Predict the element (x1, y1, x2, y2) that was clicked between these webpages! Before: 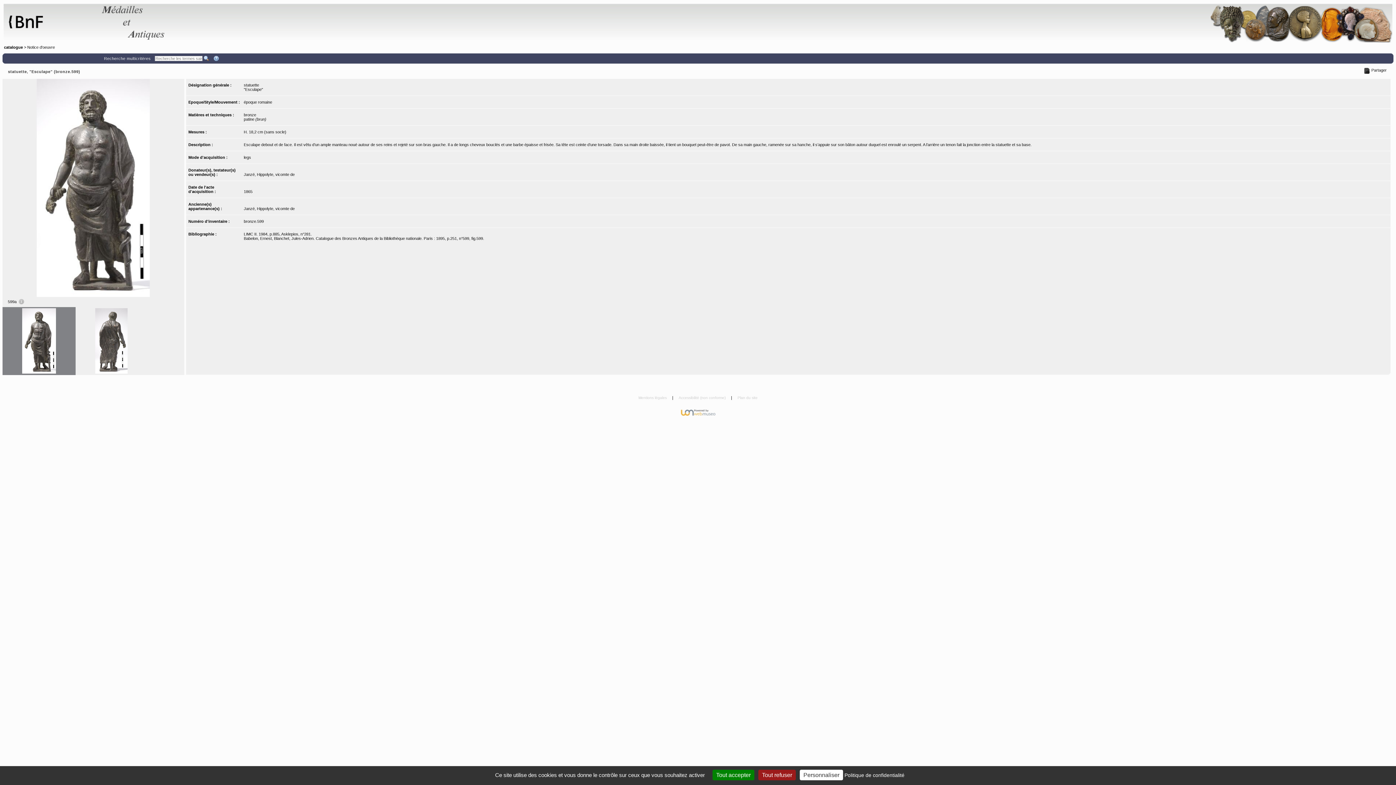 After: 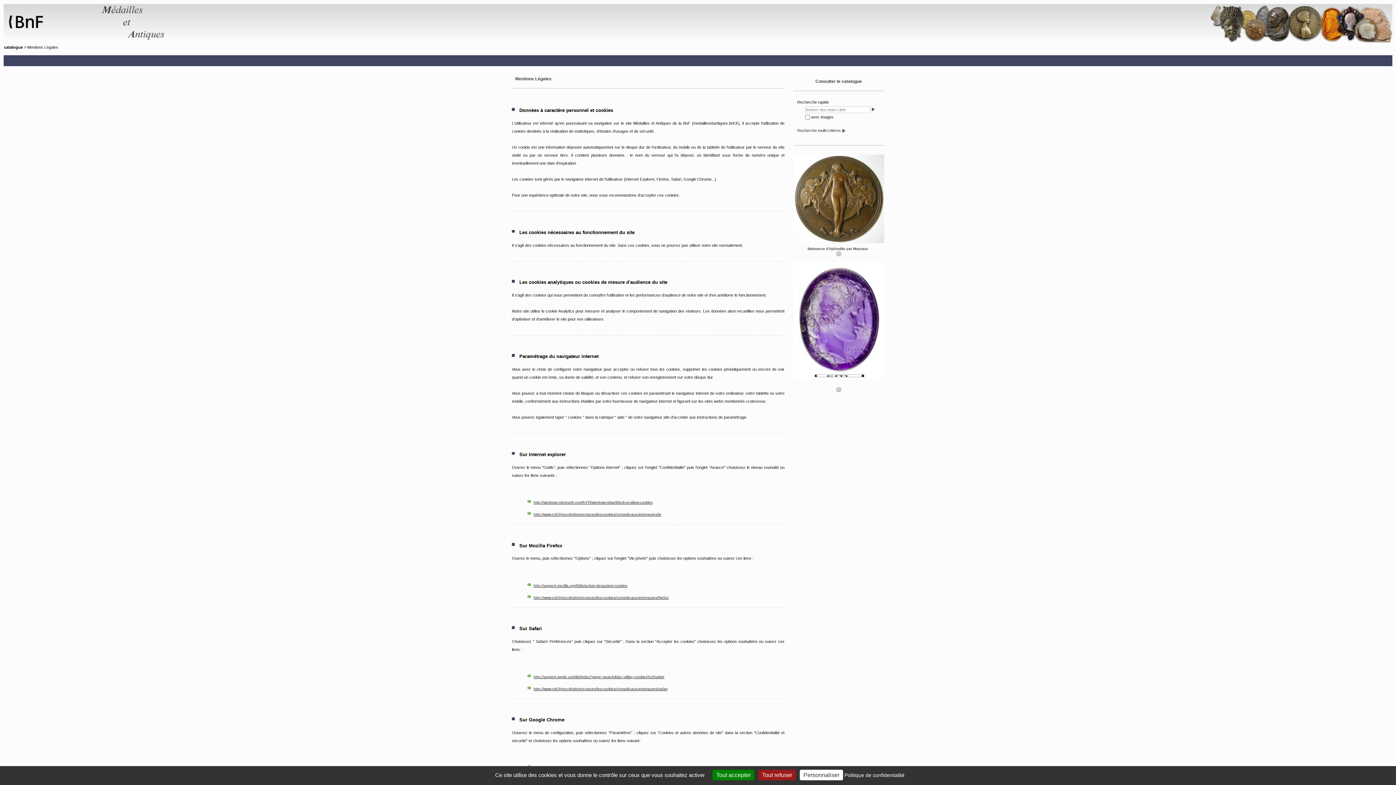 Action: bbox: (844, 772, 904, 778) label: Politique de confidentialité